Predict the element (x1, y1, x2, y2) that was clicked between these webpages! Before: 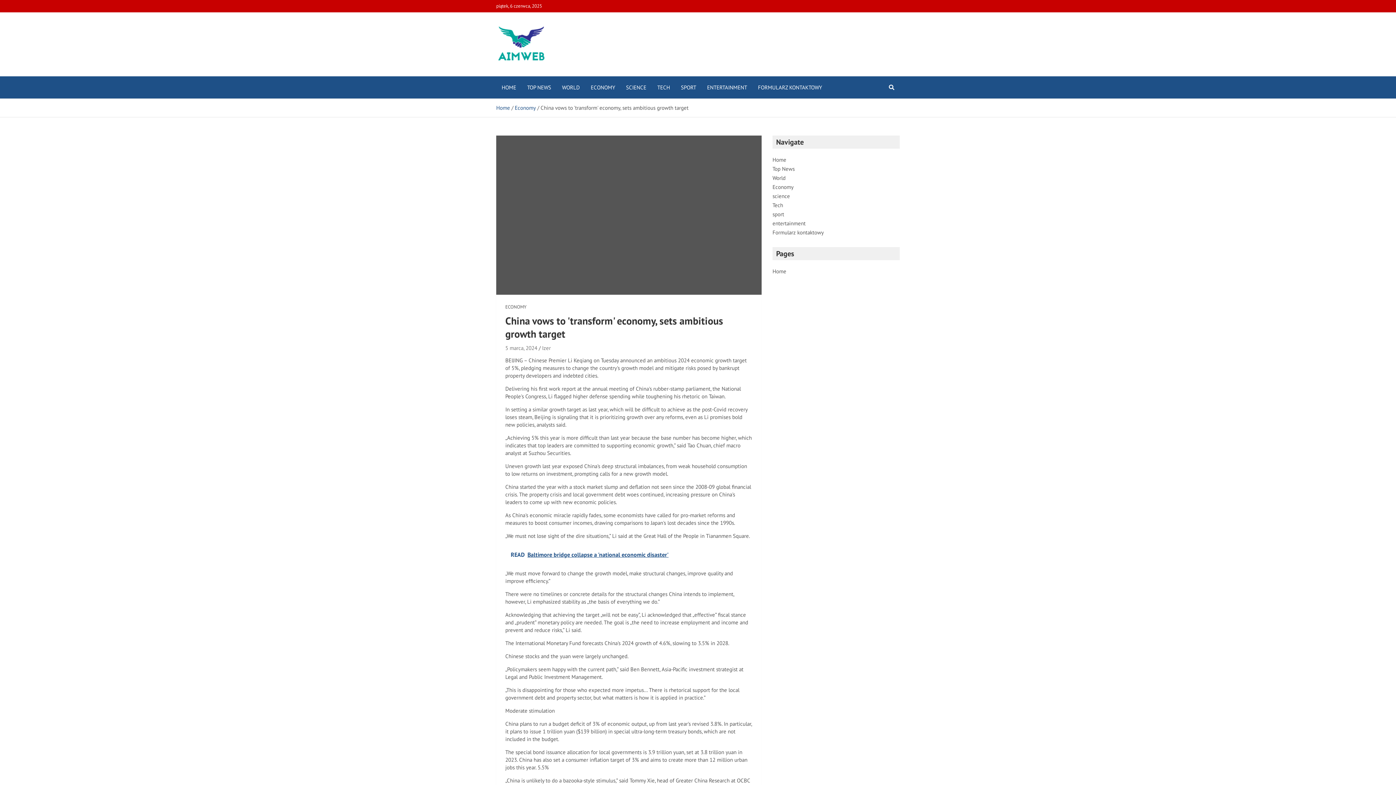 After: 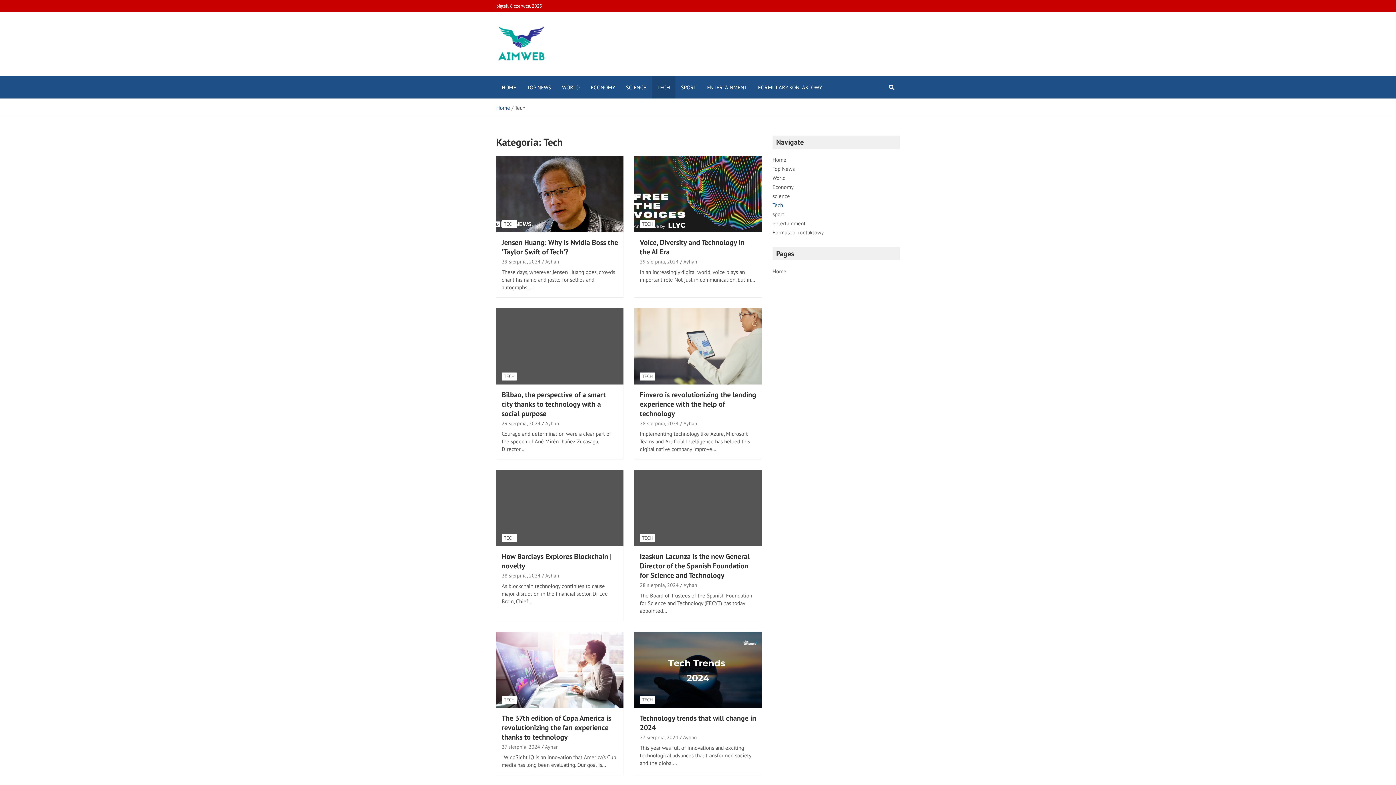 Action: label: Tech bbox: (772, 201, 783, 208)